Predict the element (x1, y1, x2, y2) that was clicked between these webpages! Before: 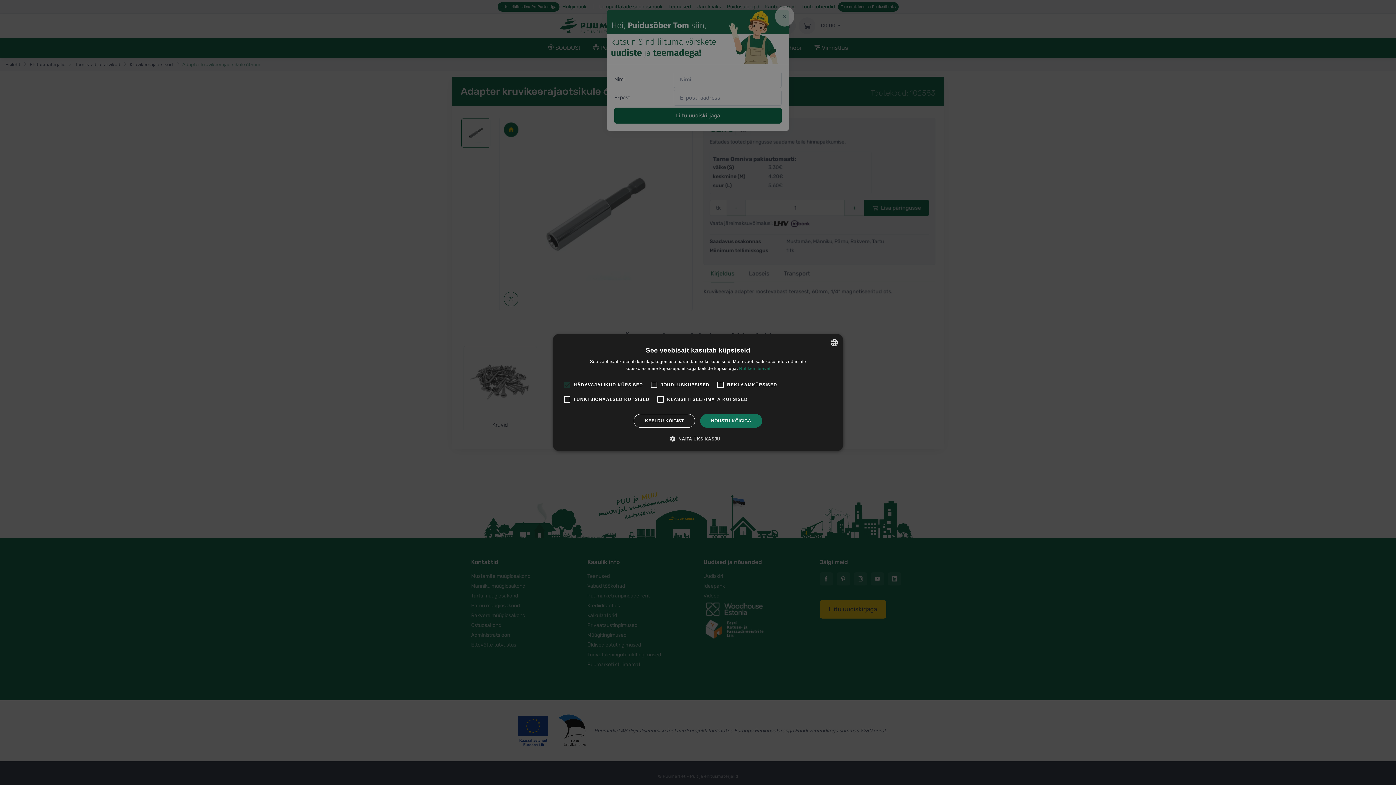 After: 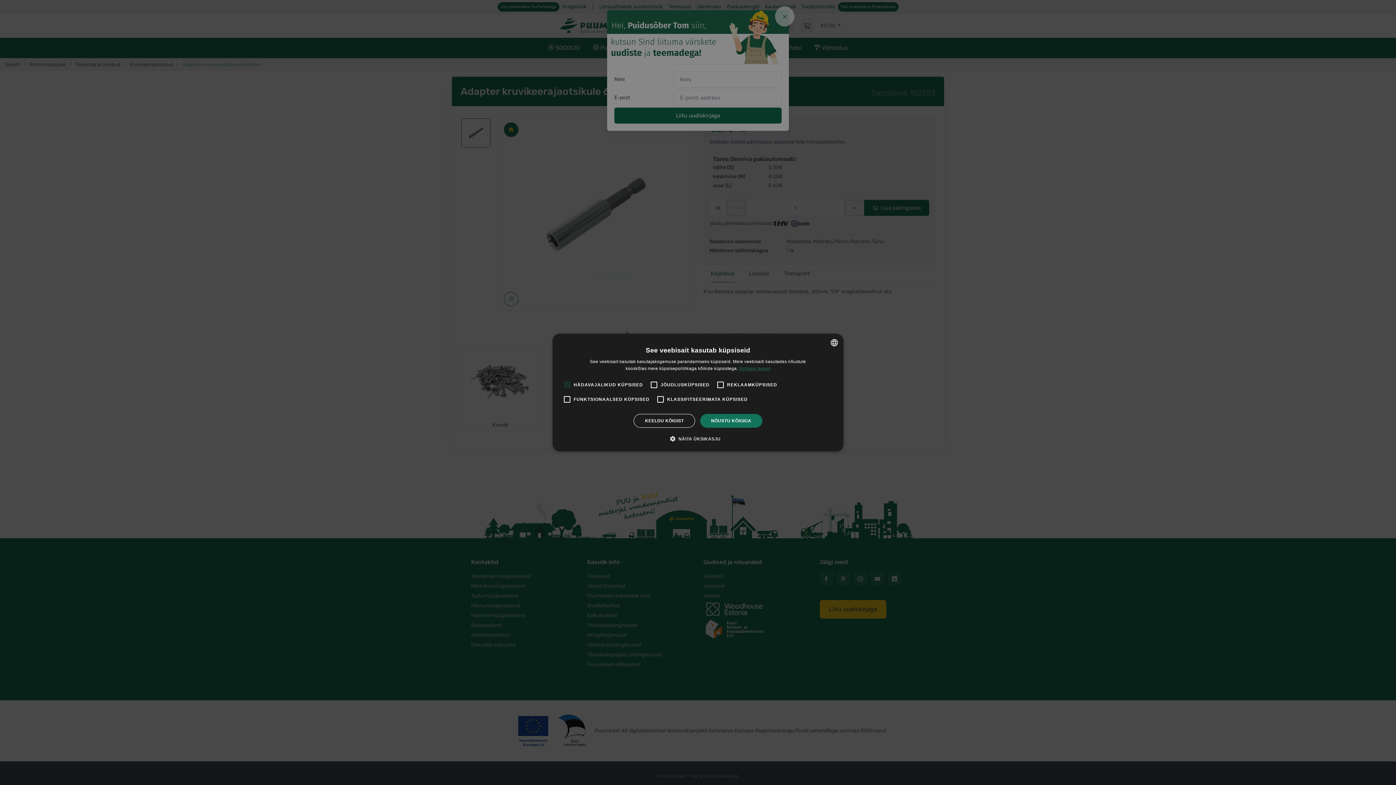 Action: bbox: (739, 366, 770, 371) label: Rohkem teavet, opens a new window